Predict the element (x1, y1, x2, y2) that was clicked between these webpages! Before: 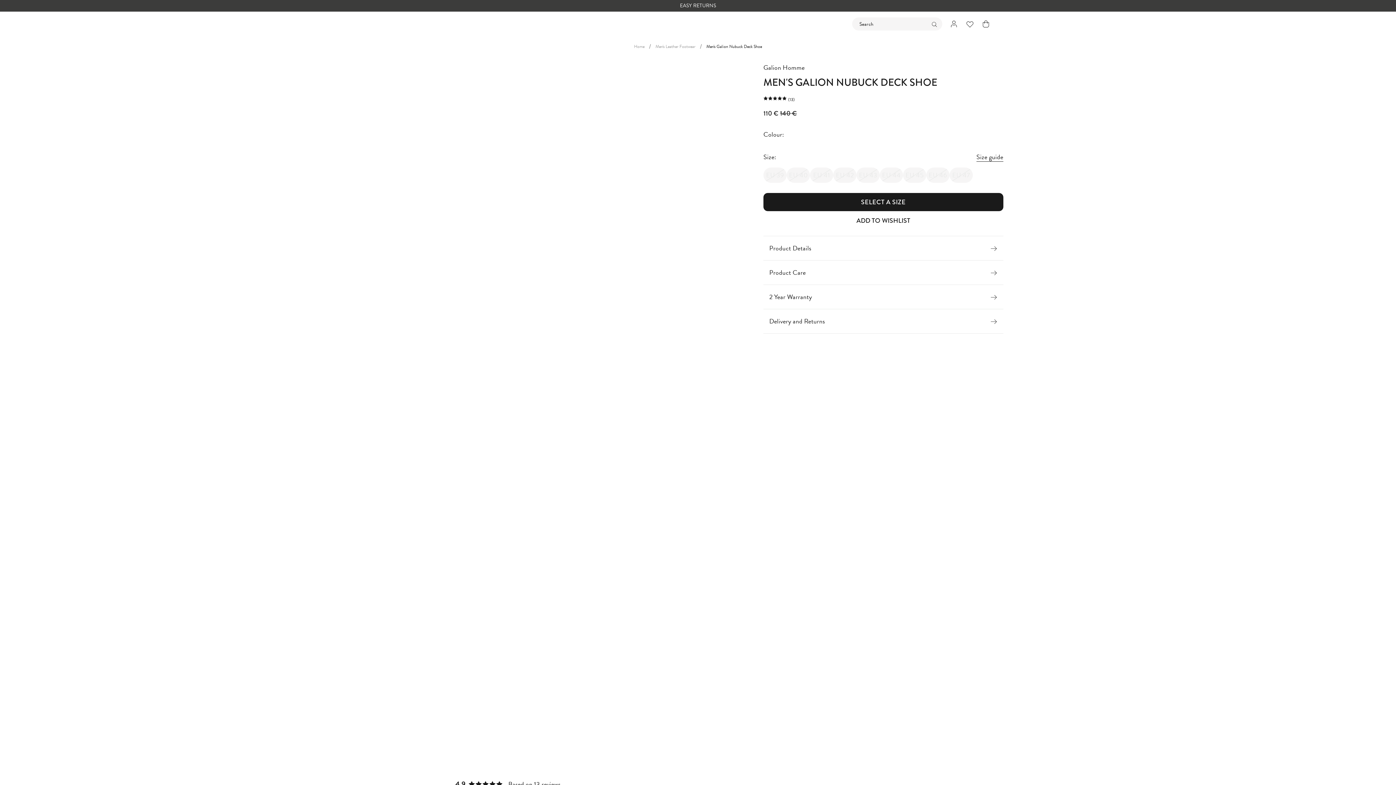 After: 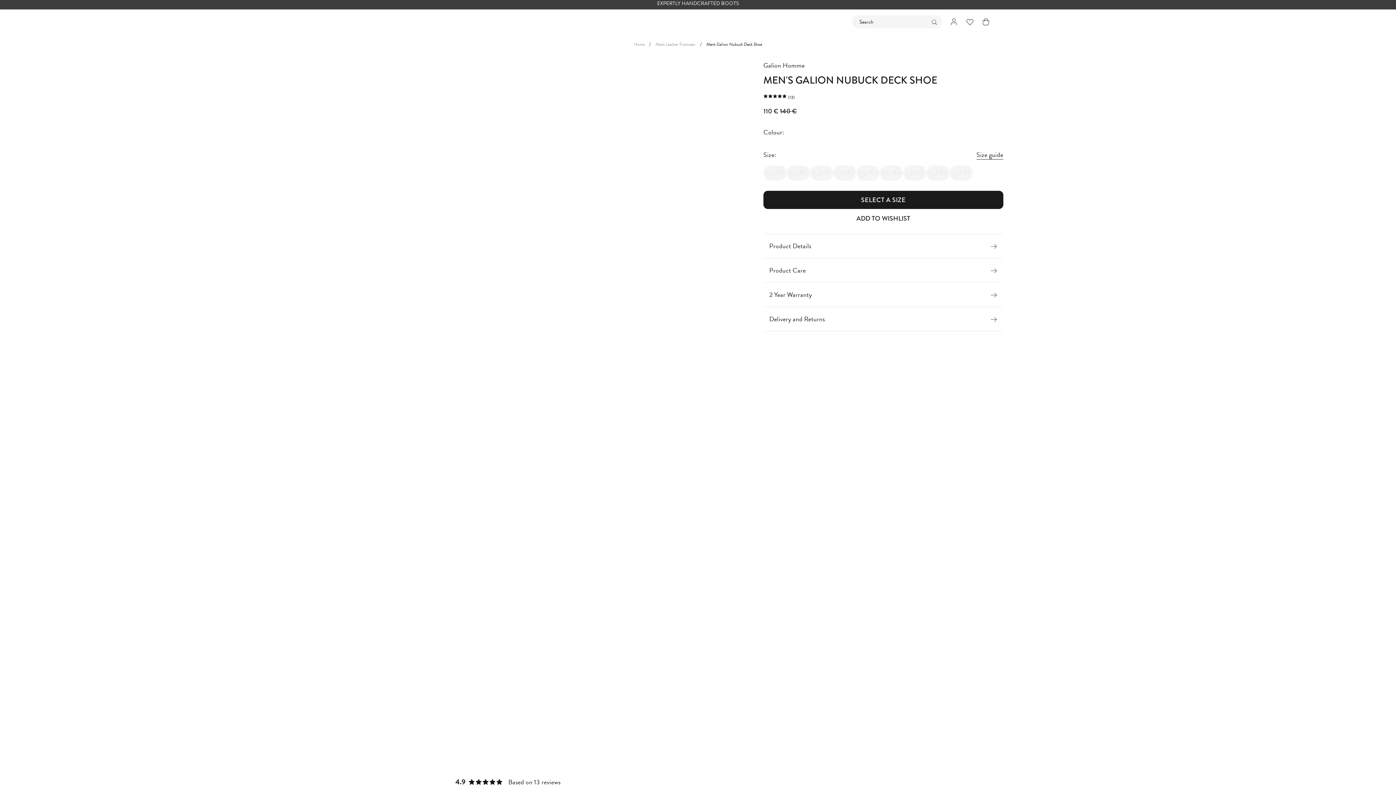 Action: bbox: (912, 778, 965, 787)